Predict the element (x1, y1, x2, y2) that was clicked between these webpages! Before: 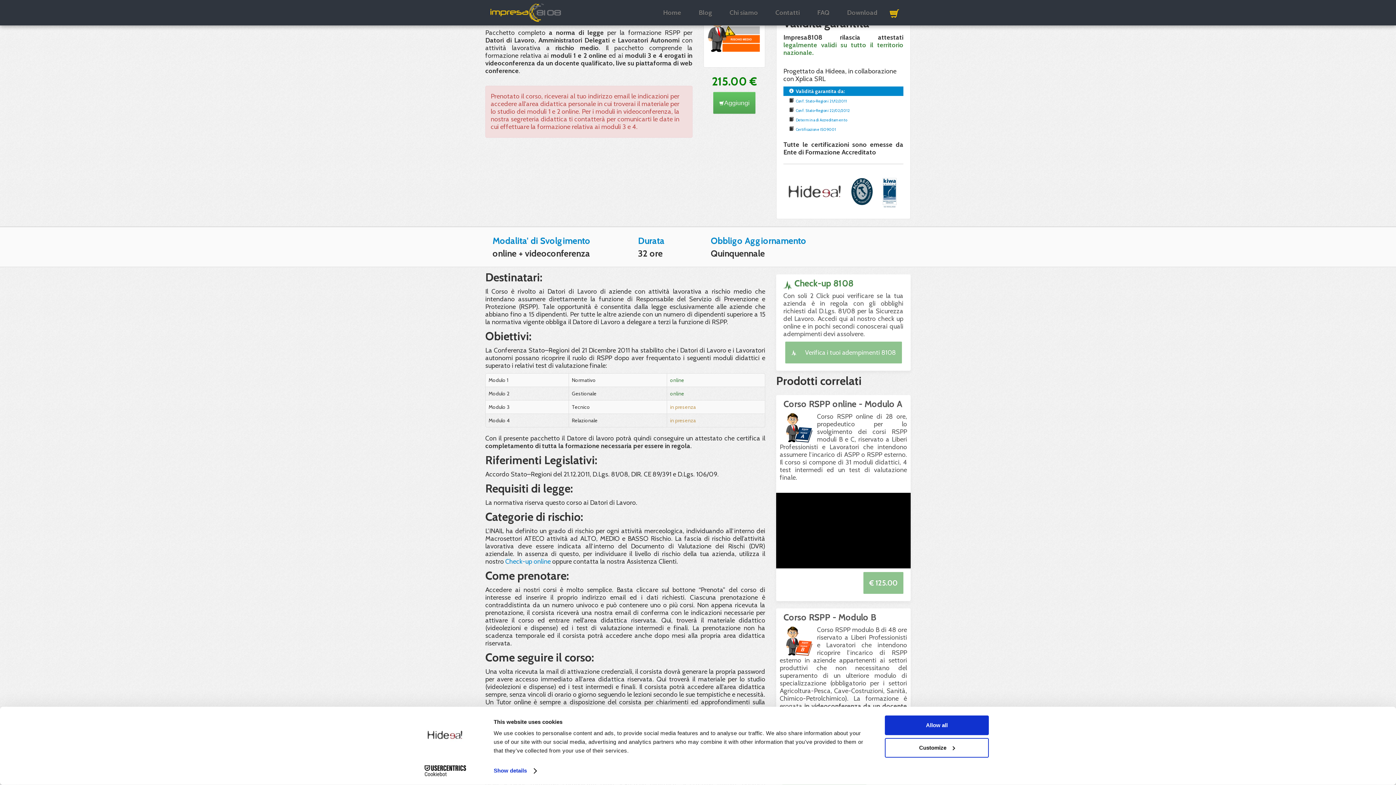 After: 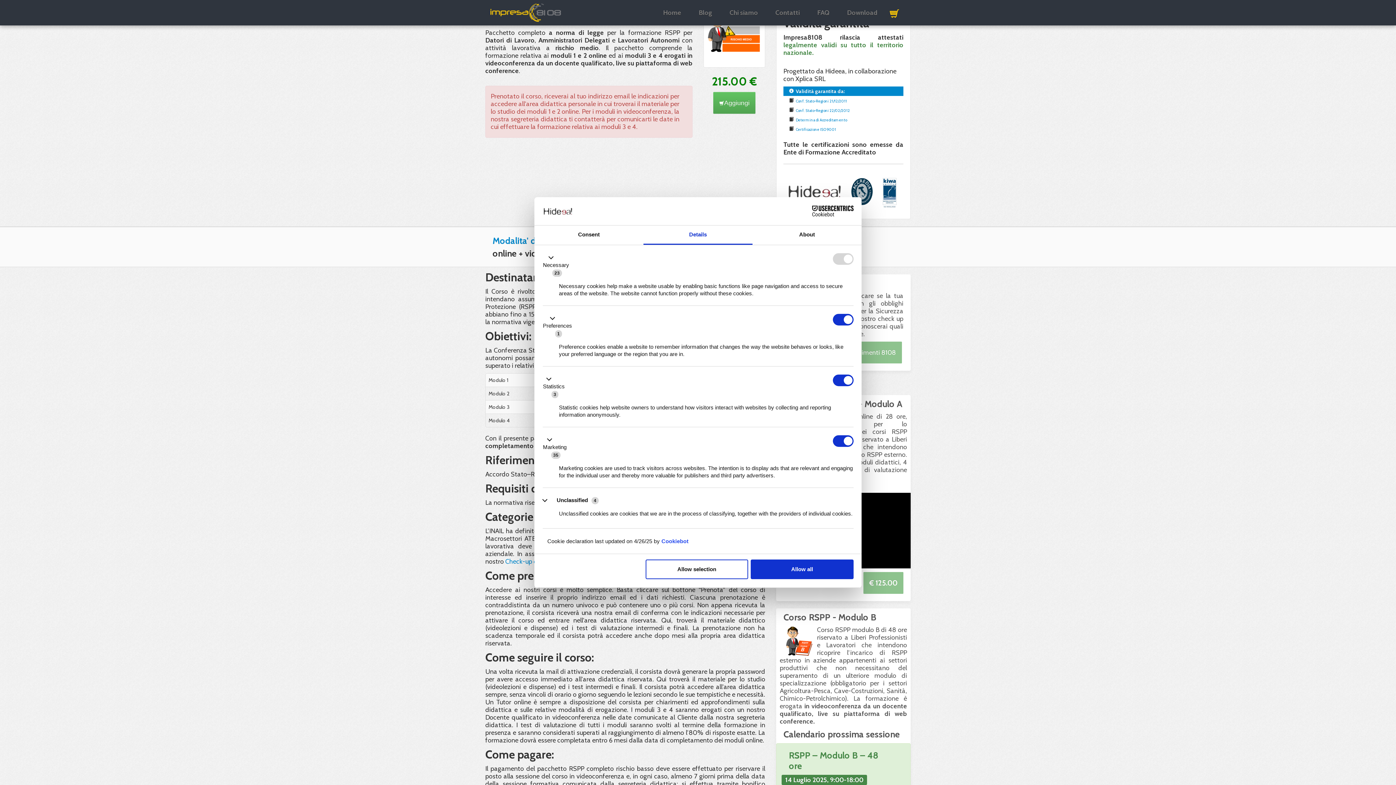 Action: label: Customize bbox: (885, 738, 989, 757)